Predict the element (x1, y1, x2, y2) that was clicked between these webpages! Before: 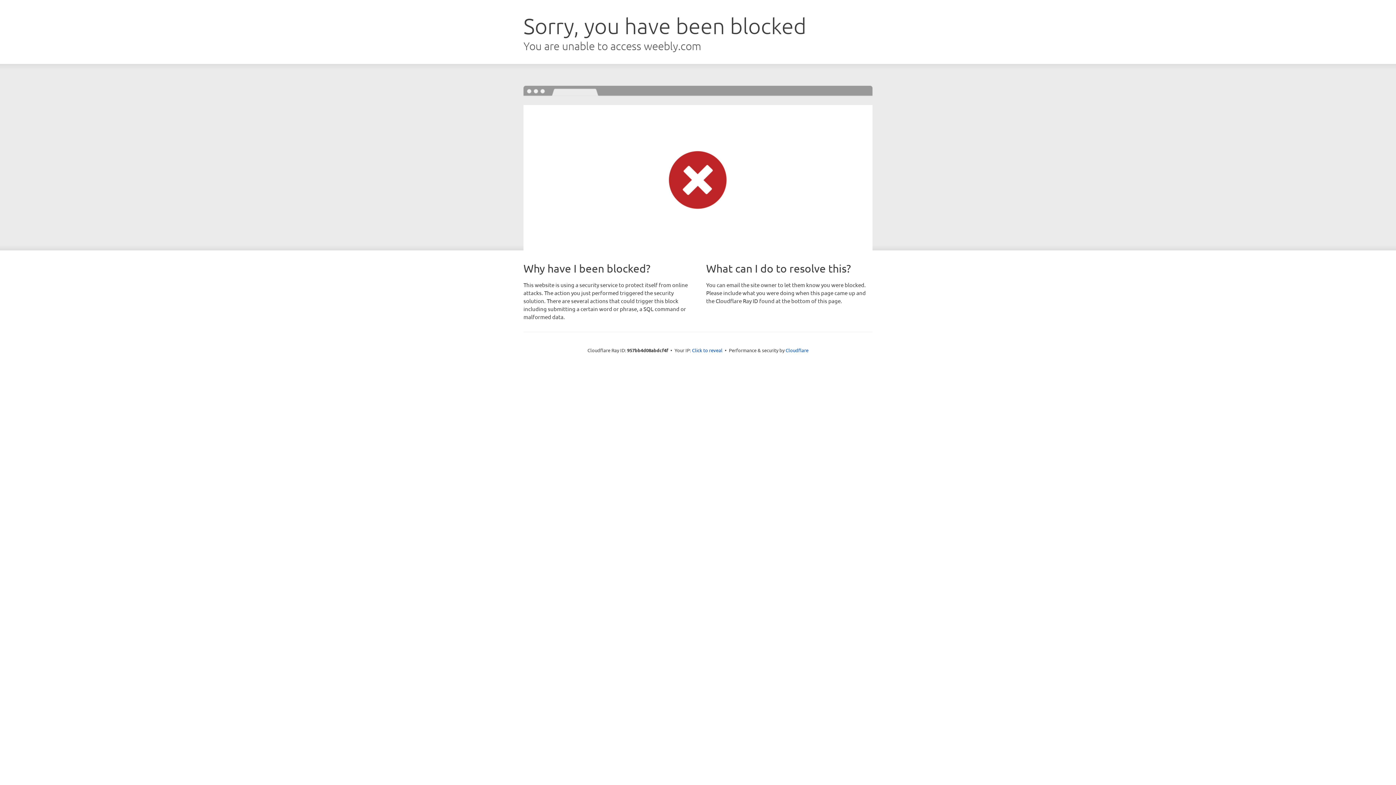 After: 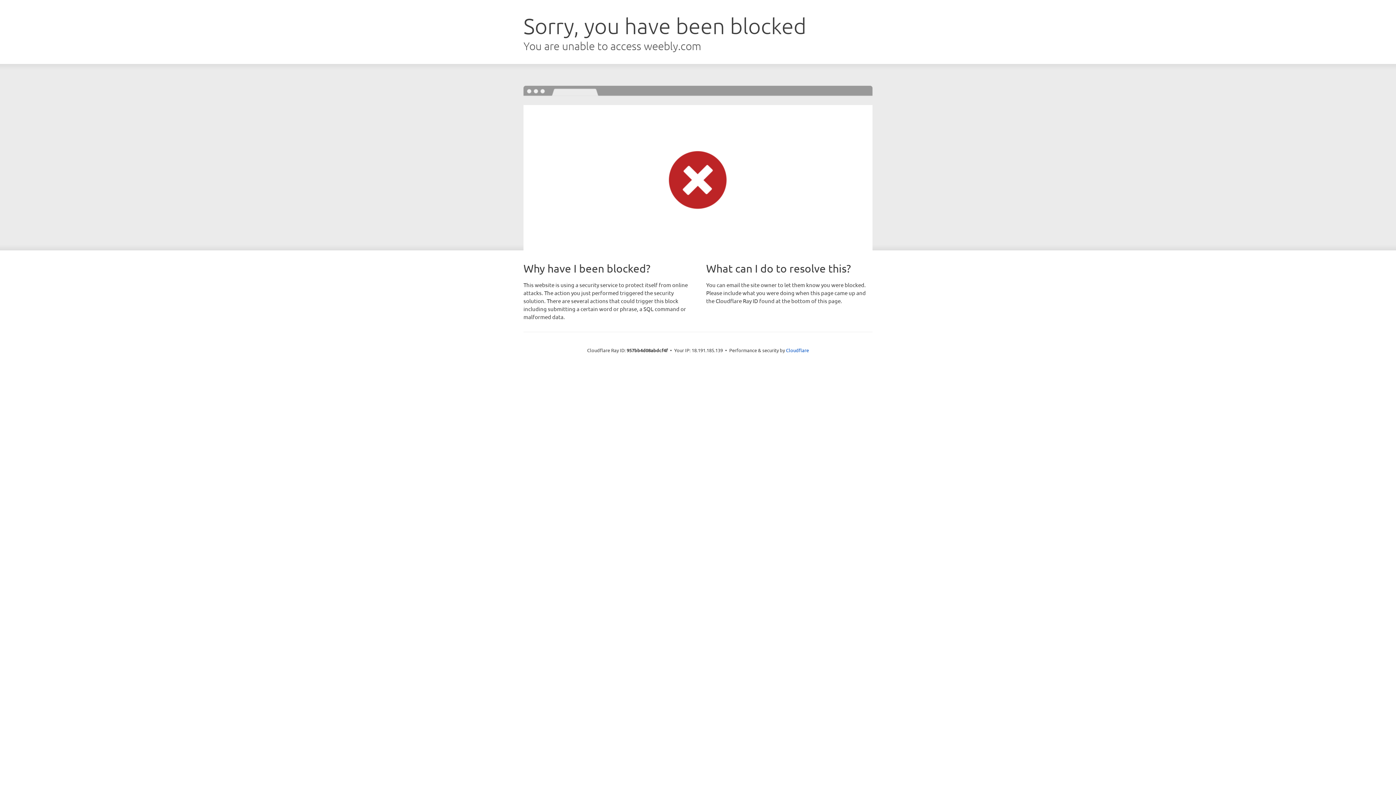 Action: label: Click to reveal bbox: (692, 346, 722, 353)